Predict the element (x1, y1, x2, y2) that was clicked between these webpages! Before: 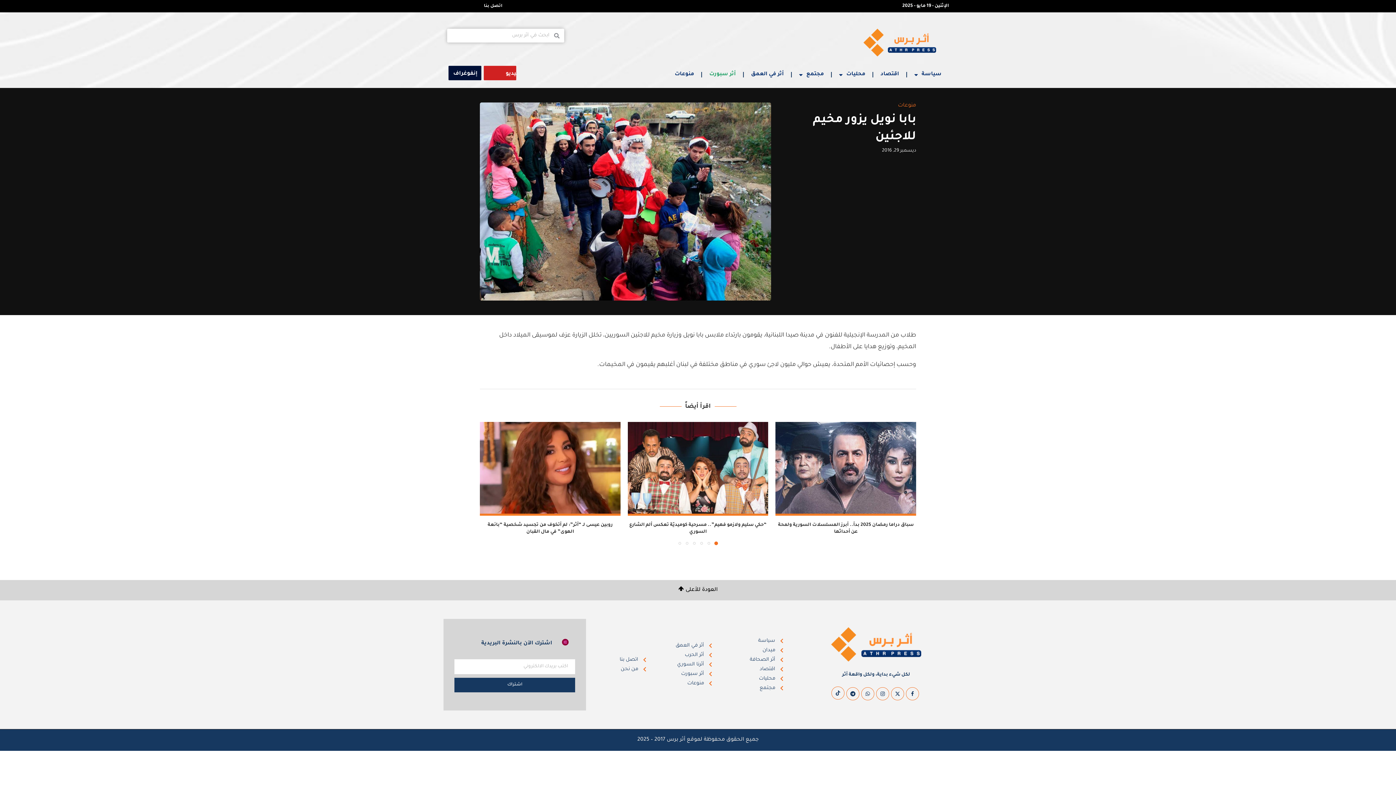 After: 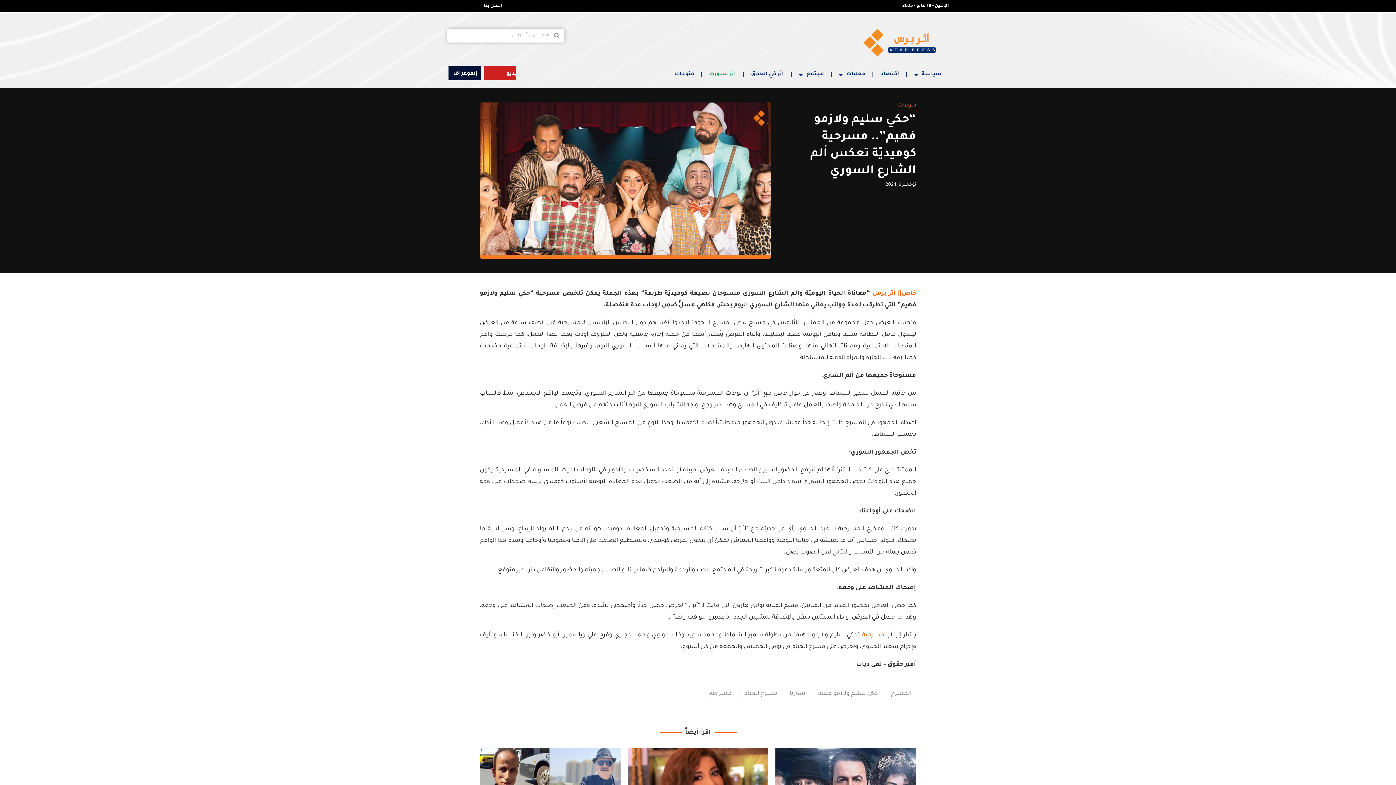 Action: bbox: (627, 422, 768, 515)